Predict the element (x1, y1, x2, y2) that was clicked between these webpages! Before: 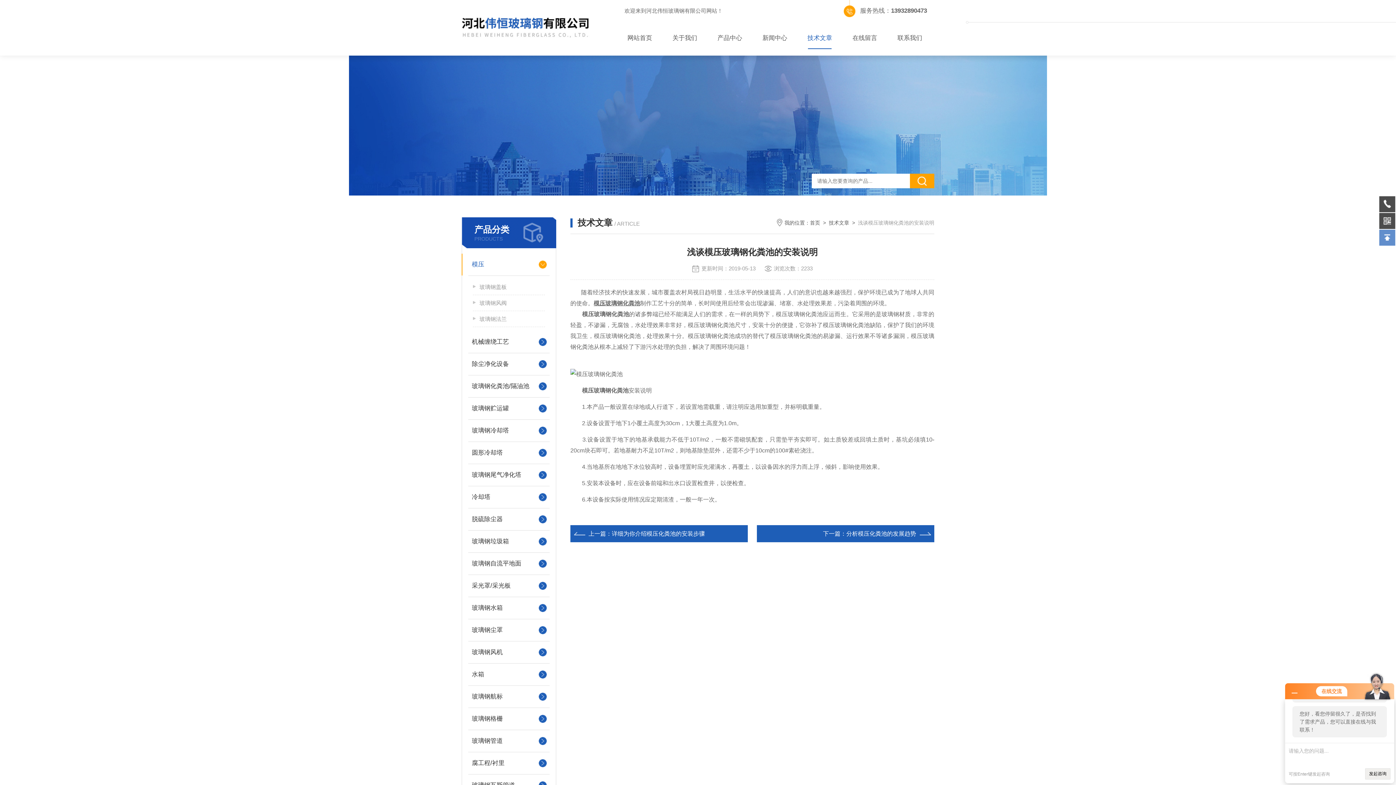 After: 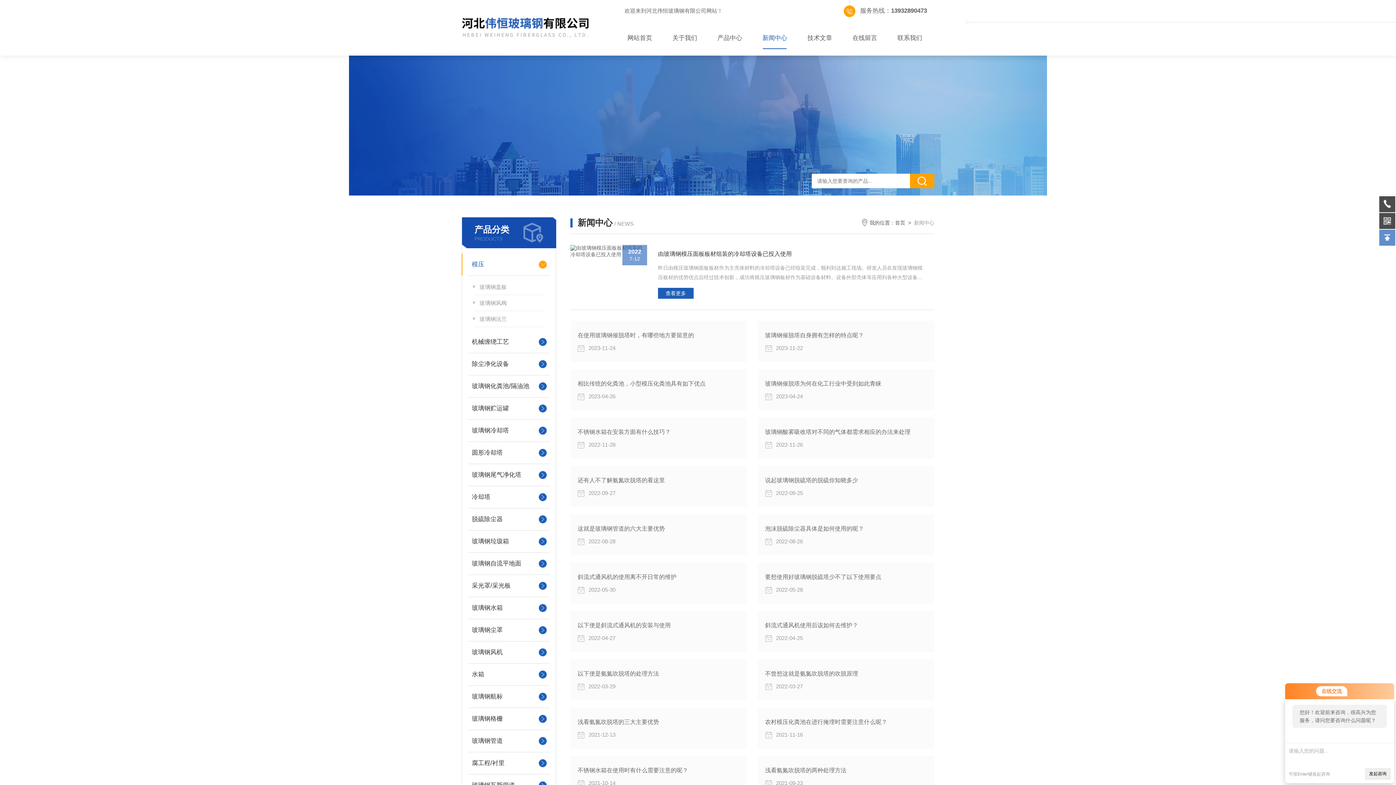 Action: bbox: (752, 27, 797, 49) label: 新闻中心